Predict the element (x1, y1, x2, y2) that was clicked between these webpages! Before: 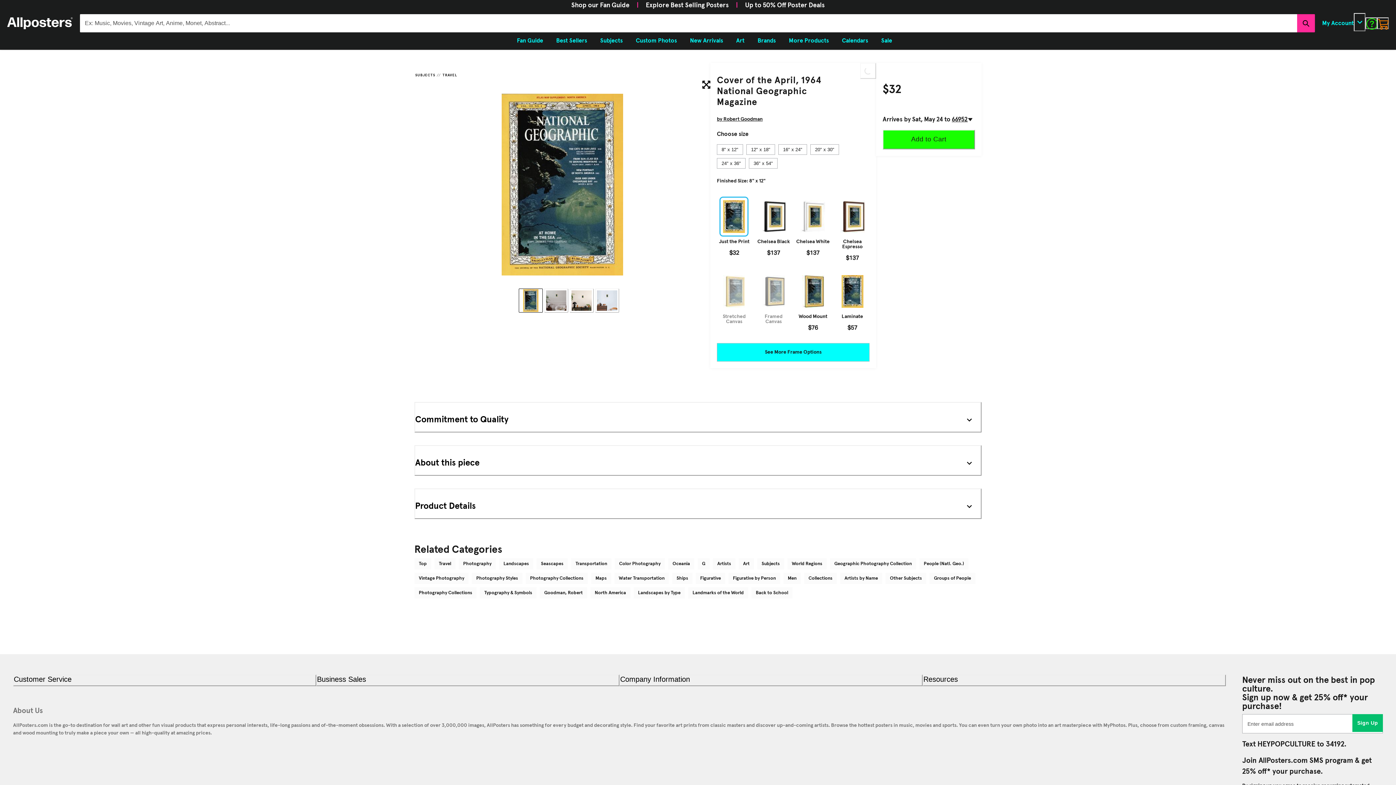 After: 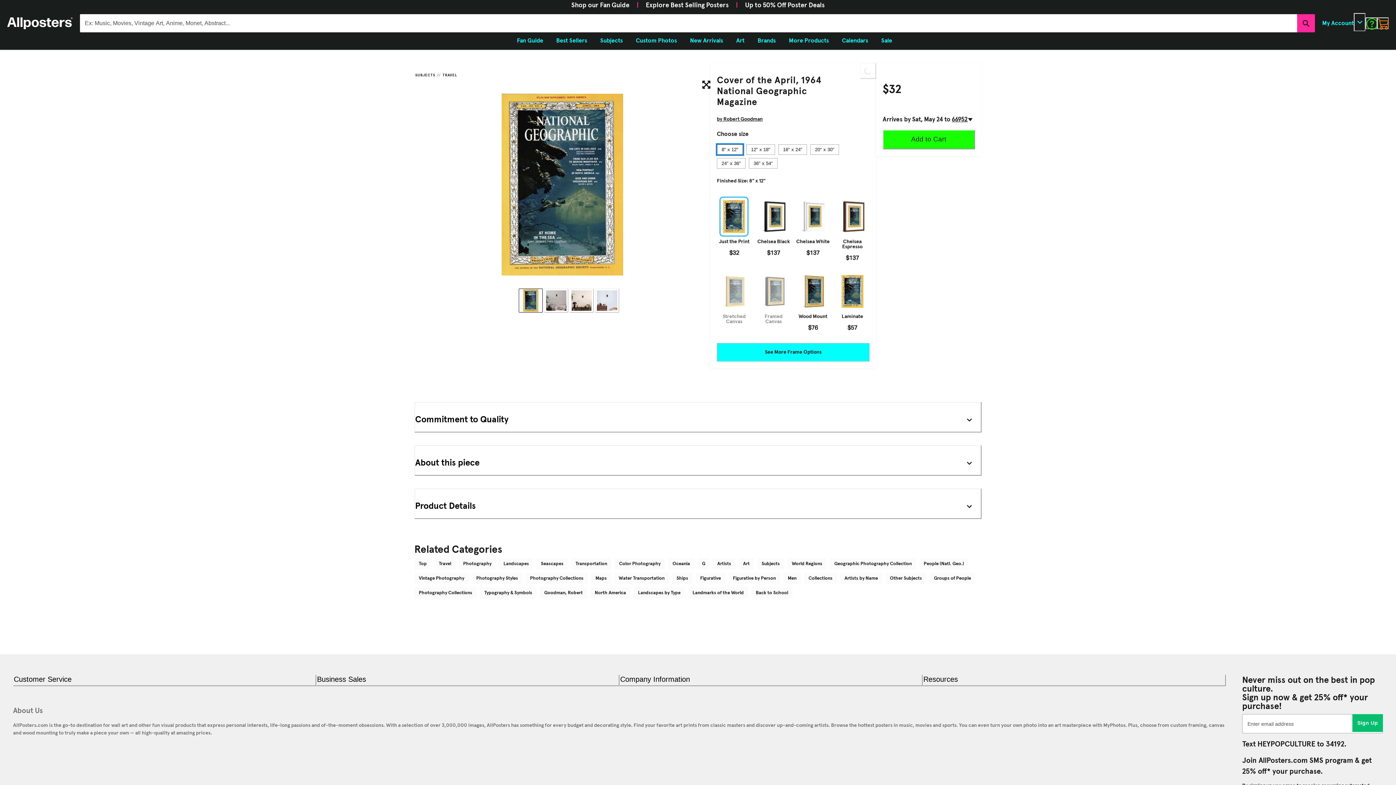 Action: label: 8" x 12" bbox: (717, 144, 743, 154)